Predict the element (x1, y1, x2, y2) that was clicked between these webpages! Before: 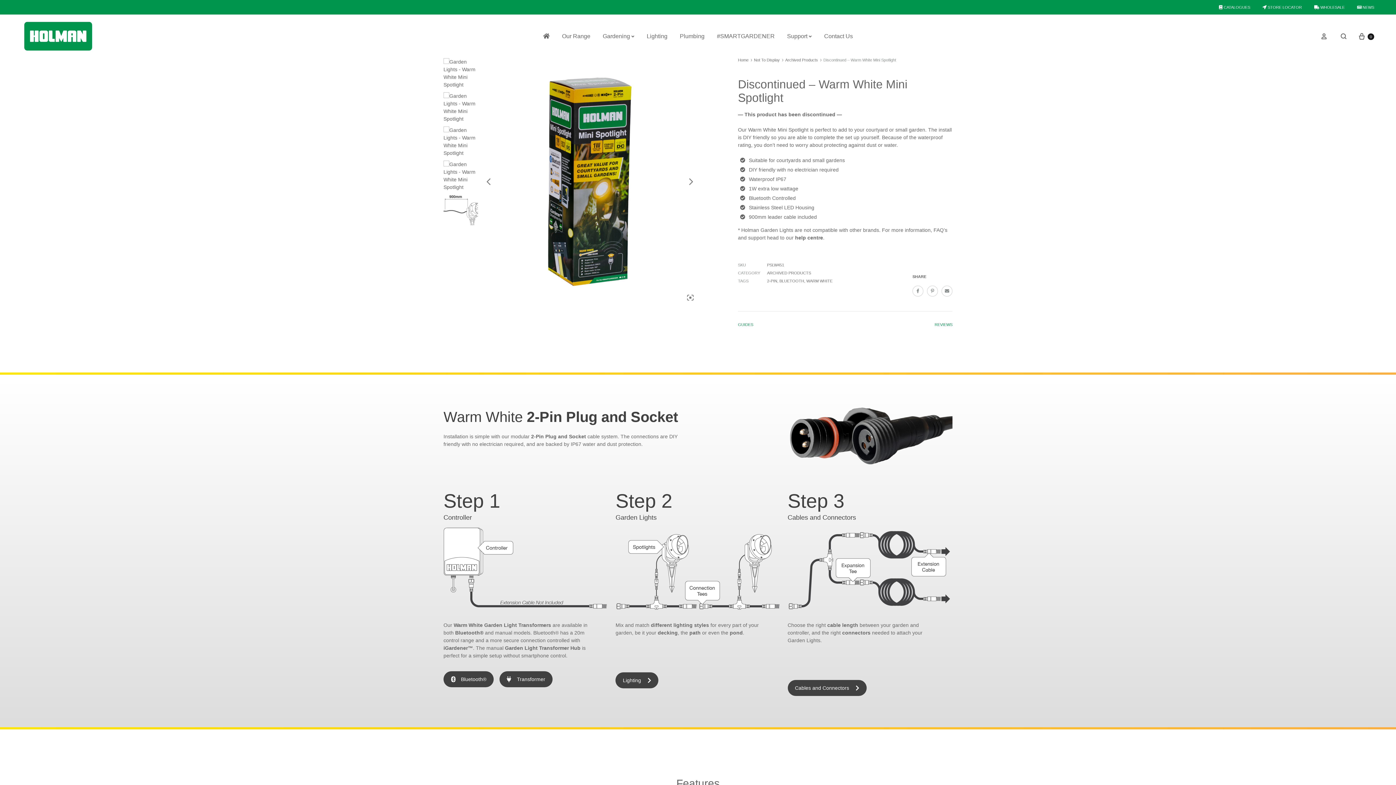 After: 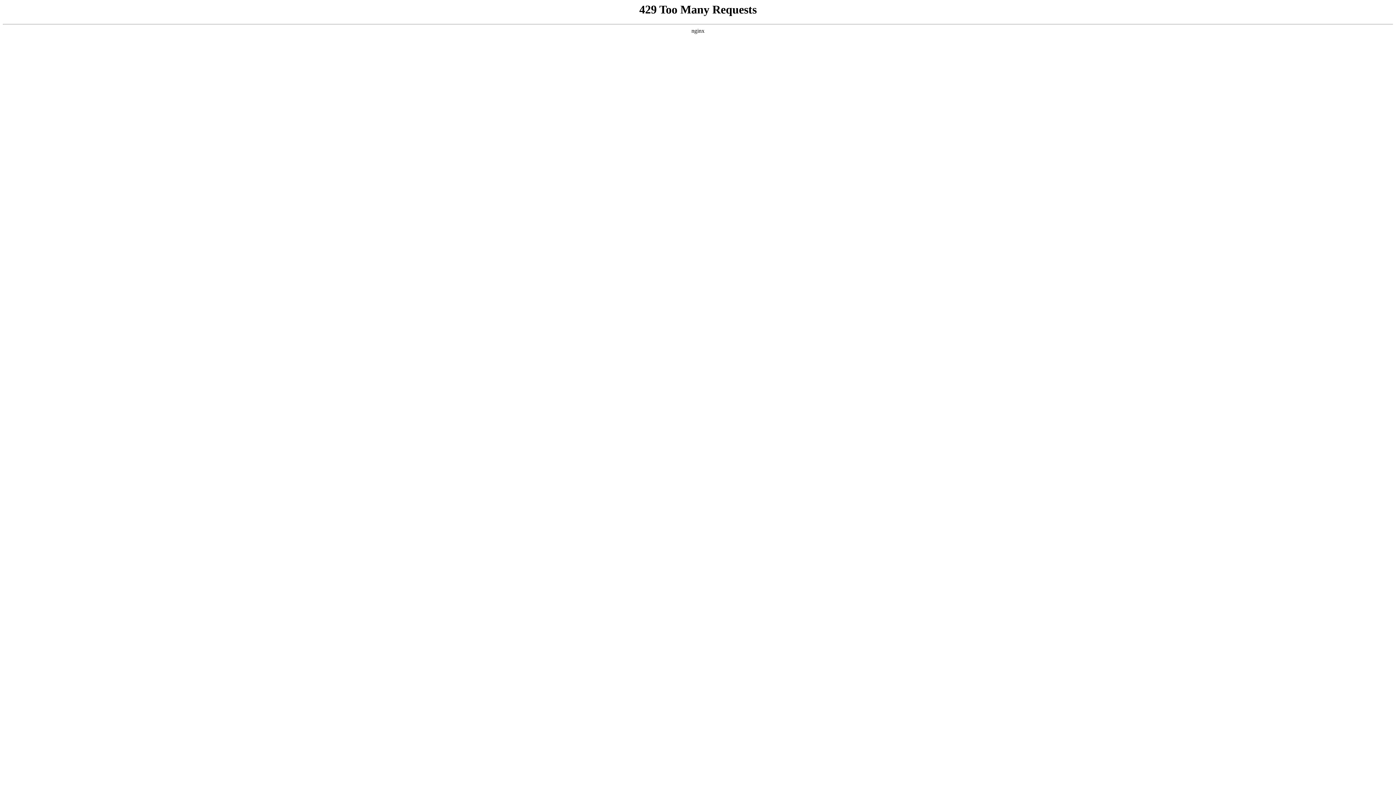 Action: label: #SMARTGARDENER bbox: (717, 32, 774, 40)